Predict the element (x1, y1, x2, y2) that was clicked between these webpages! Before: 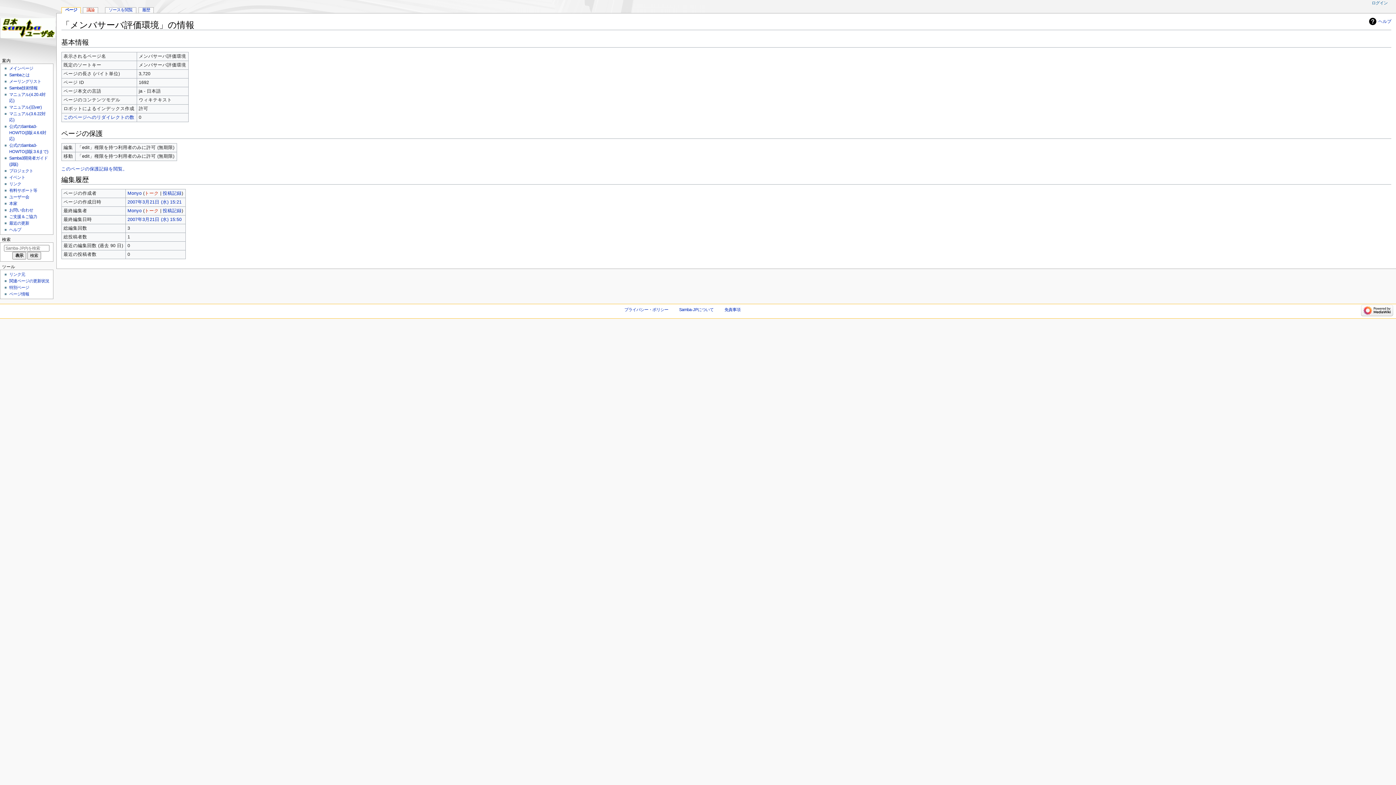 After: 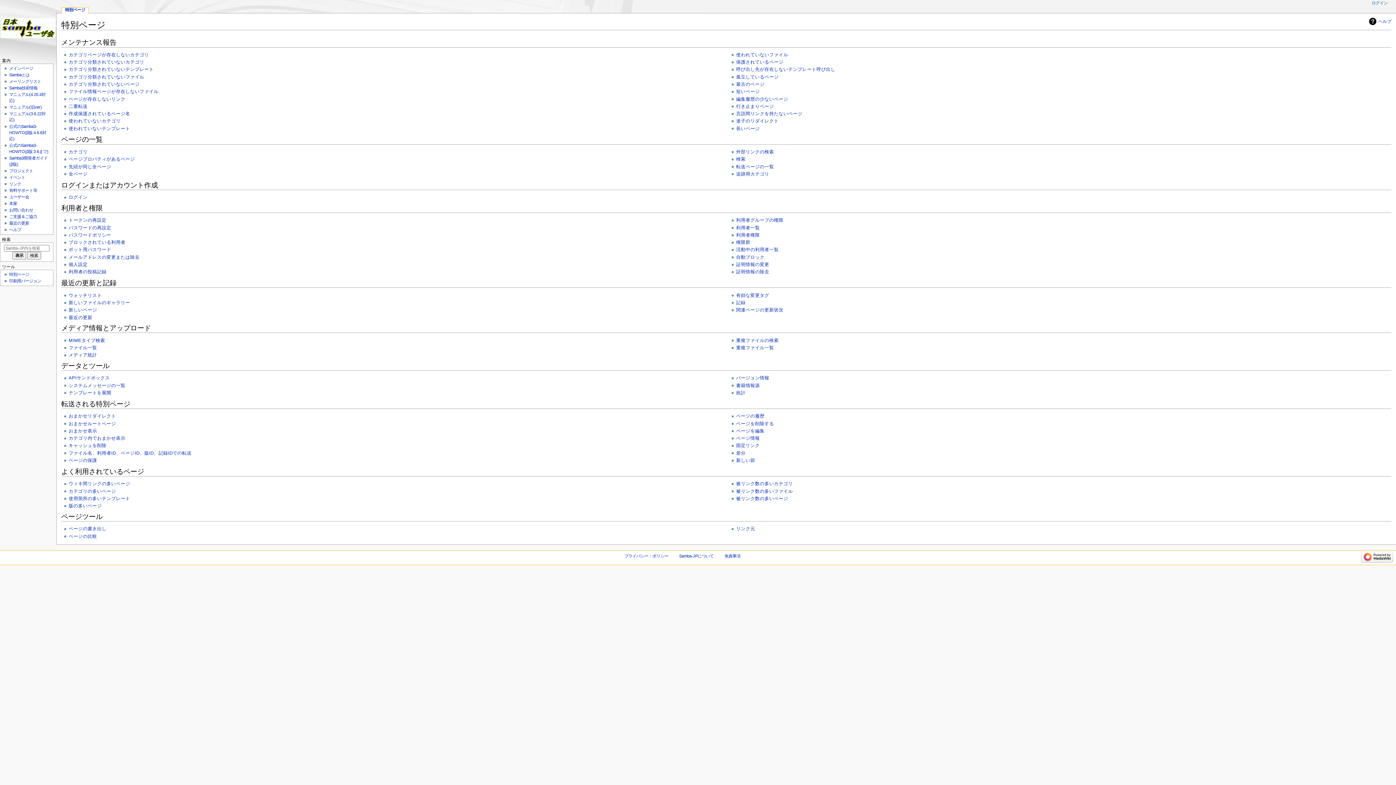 Action: label: 特別ページ bbox: (9, 285, 29, 289)